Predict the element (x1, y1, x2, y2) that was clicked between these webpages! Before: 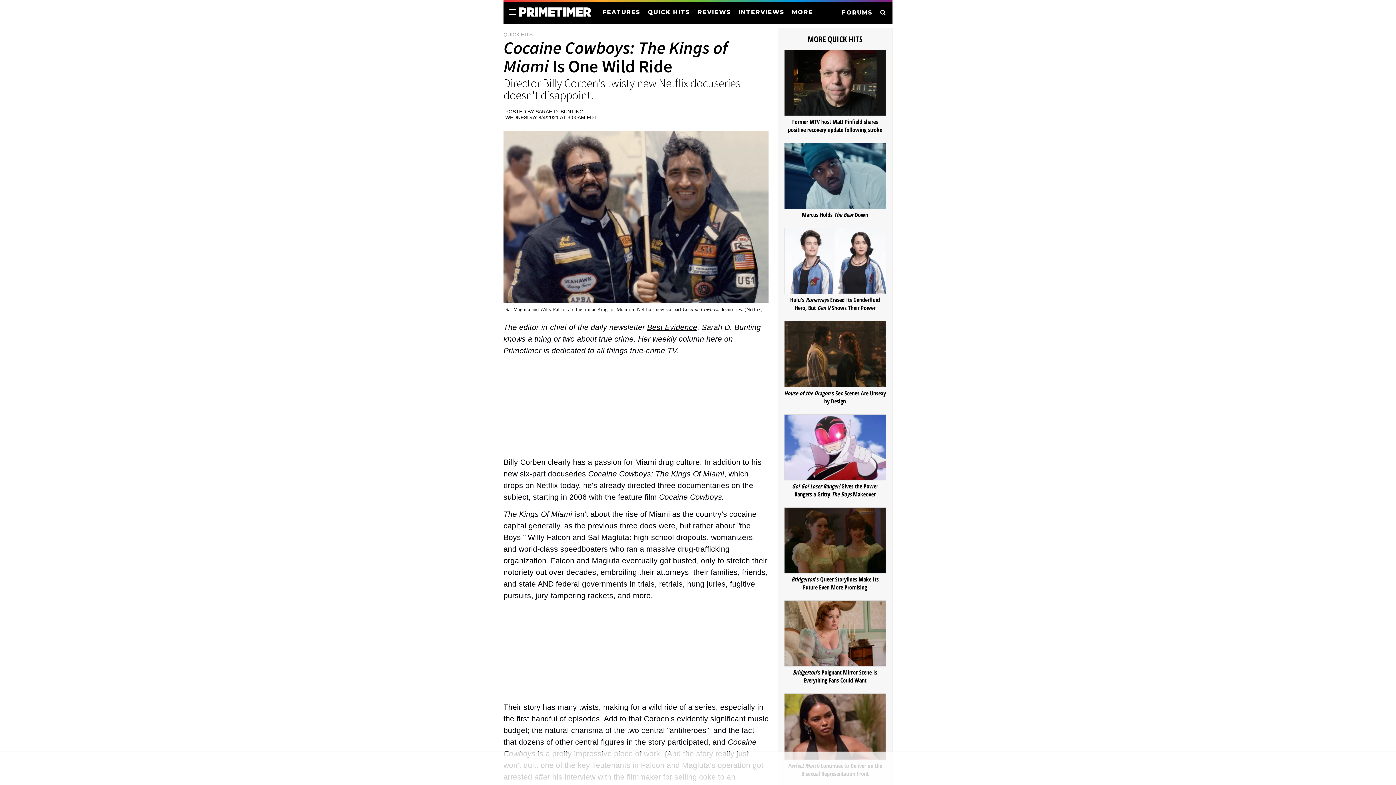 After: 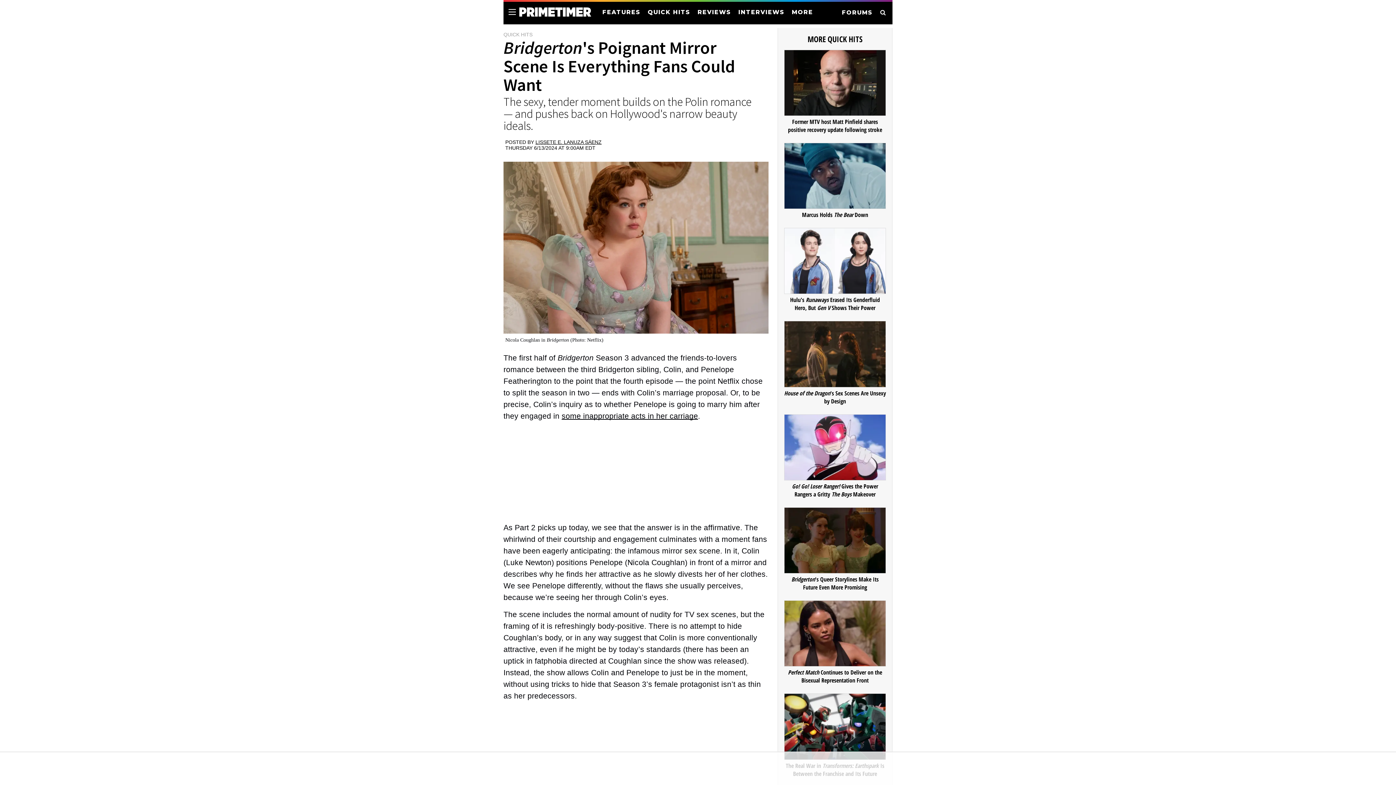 Action: bbox: (784, 600, 886, 667)